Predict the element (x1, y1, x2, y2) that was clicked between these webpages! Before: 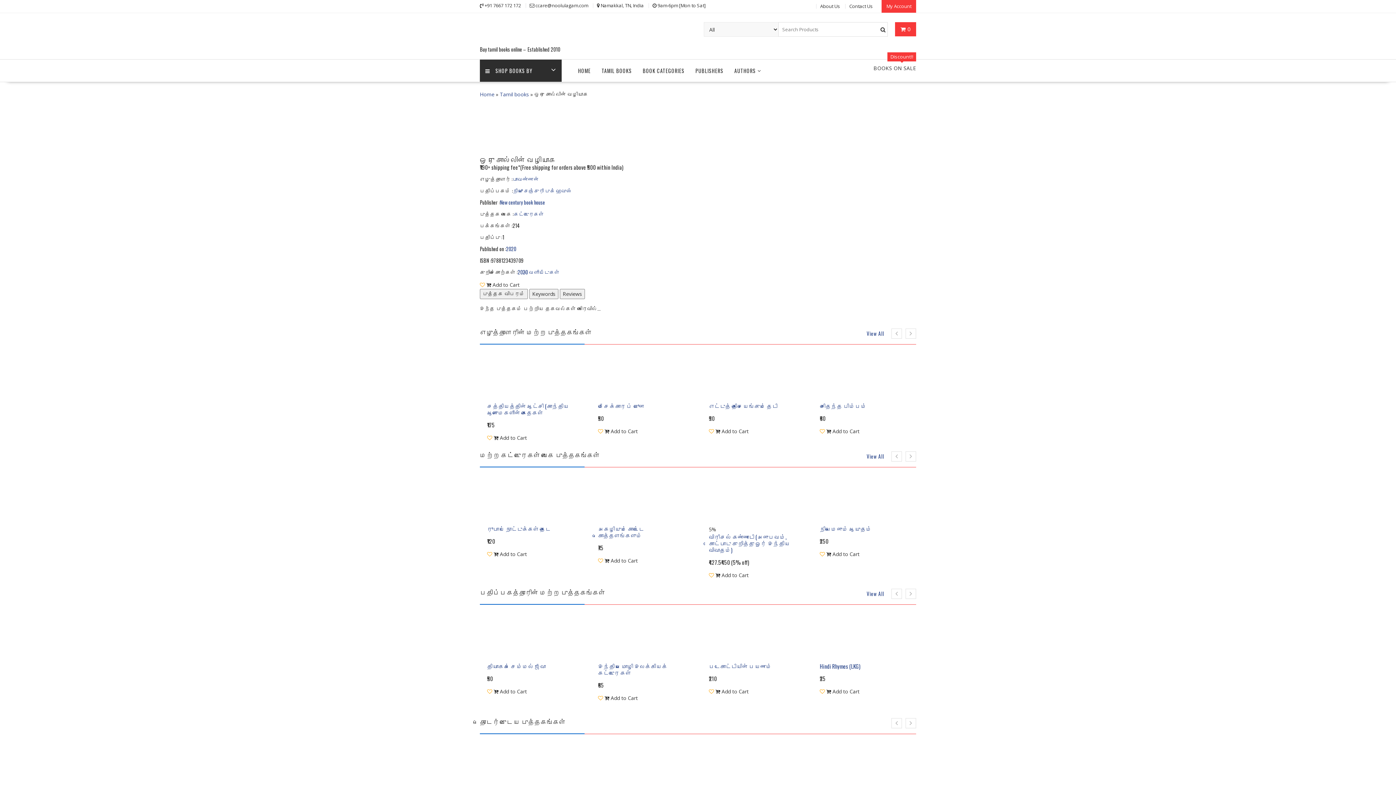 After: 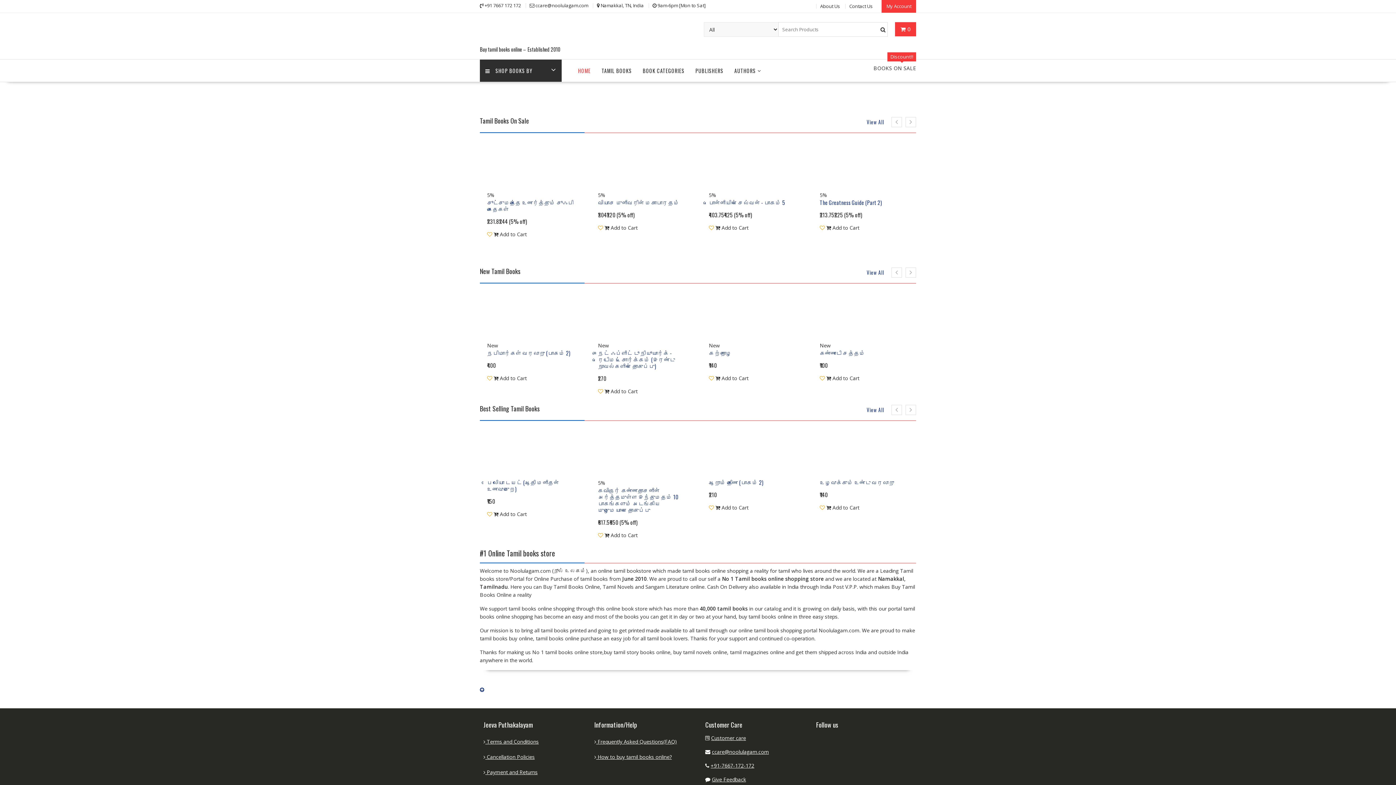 Action: label: HOME bbox: (572, 59, 596, 81)